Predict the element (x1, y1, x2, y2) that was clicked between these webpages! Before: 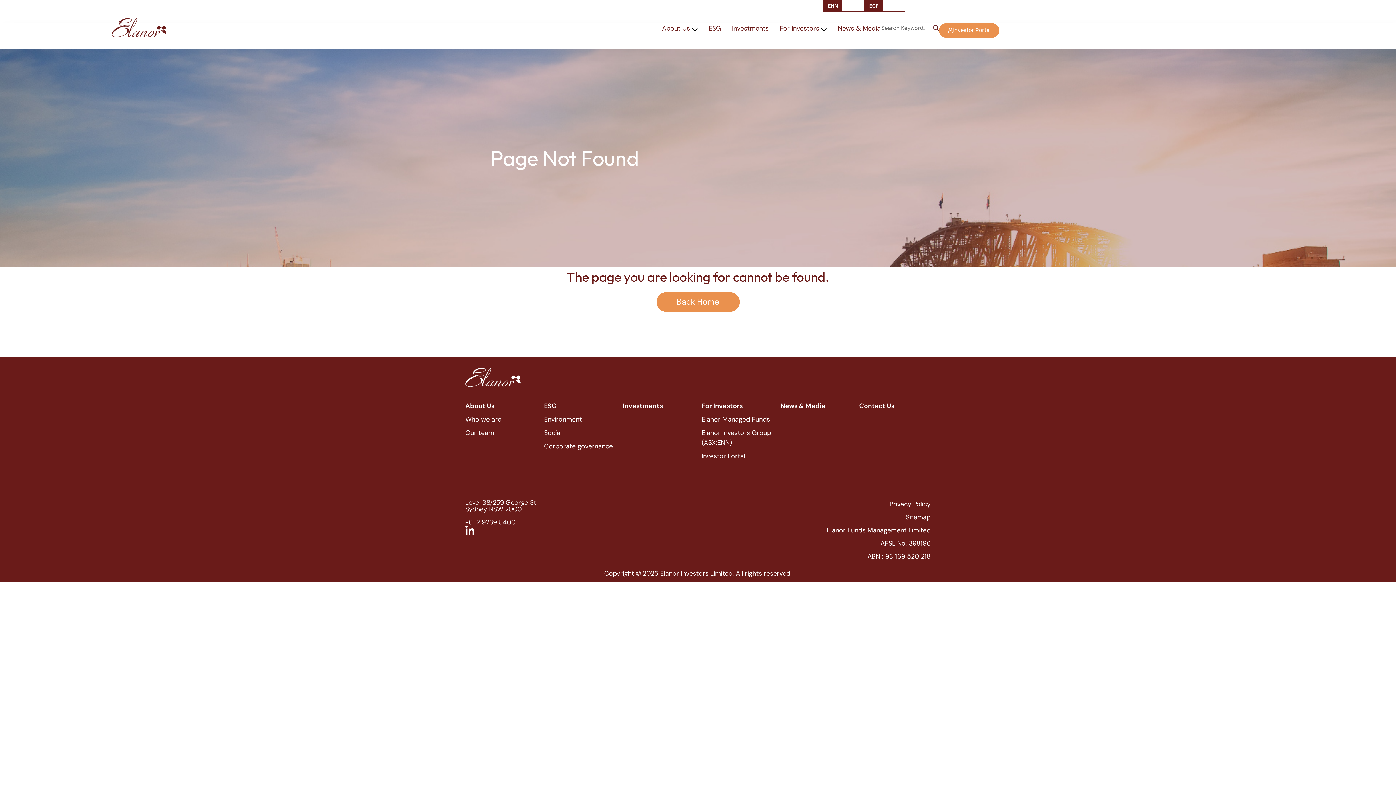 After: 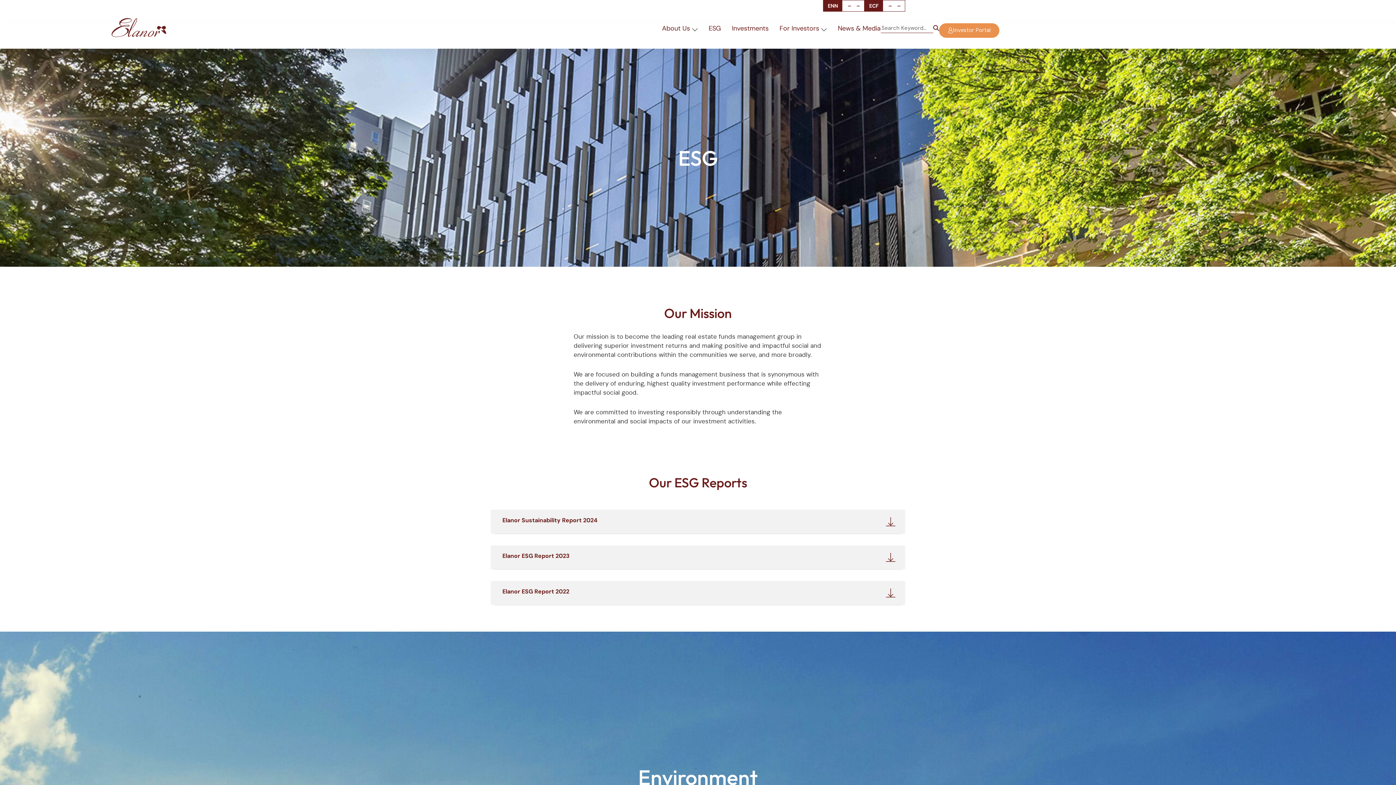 Action: bbox: (544, 401, 556, 410) label: ESG